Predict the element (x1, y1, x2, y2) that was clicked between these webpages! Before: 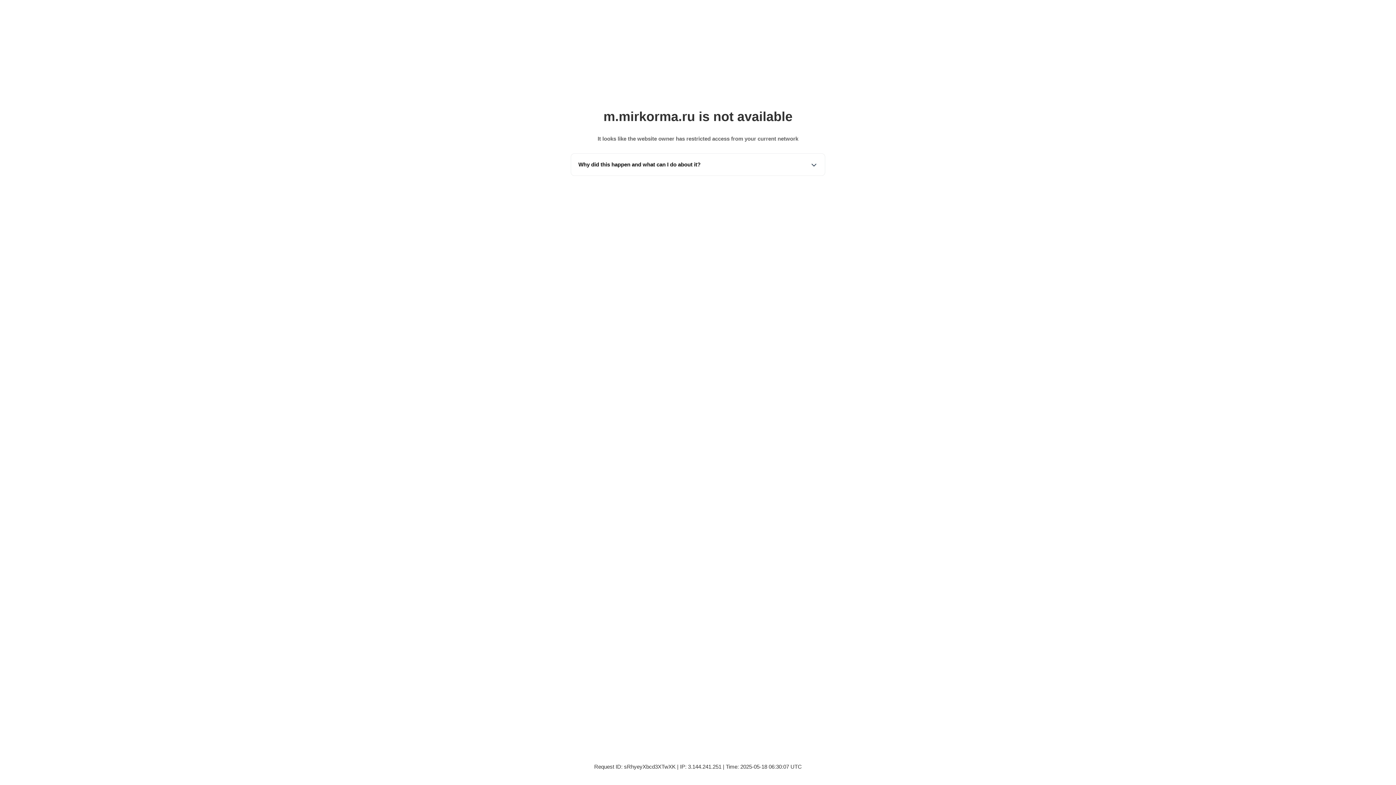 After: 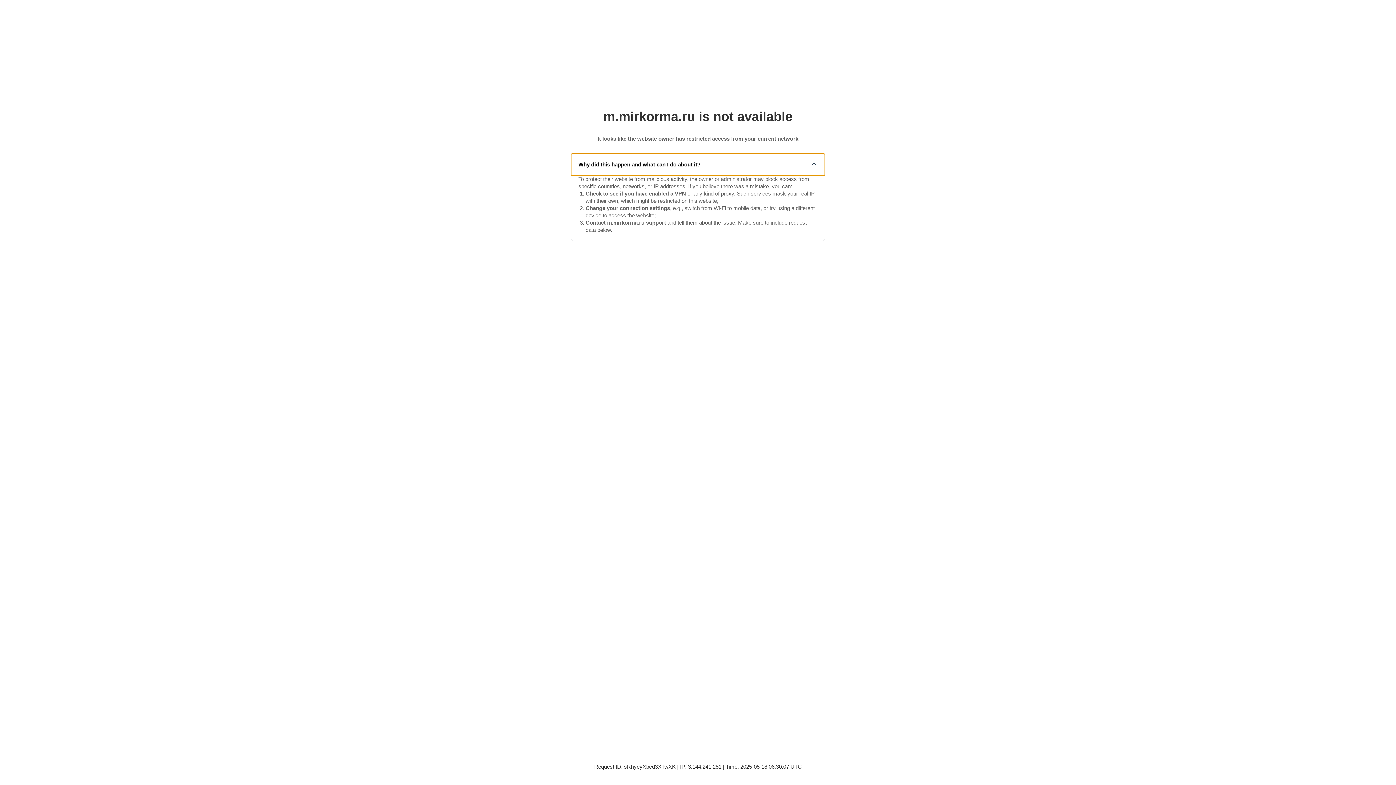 Action: label: Why did this happen and what can I do about it? bbox: (571, 153, 825, 175)